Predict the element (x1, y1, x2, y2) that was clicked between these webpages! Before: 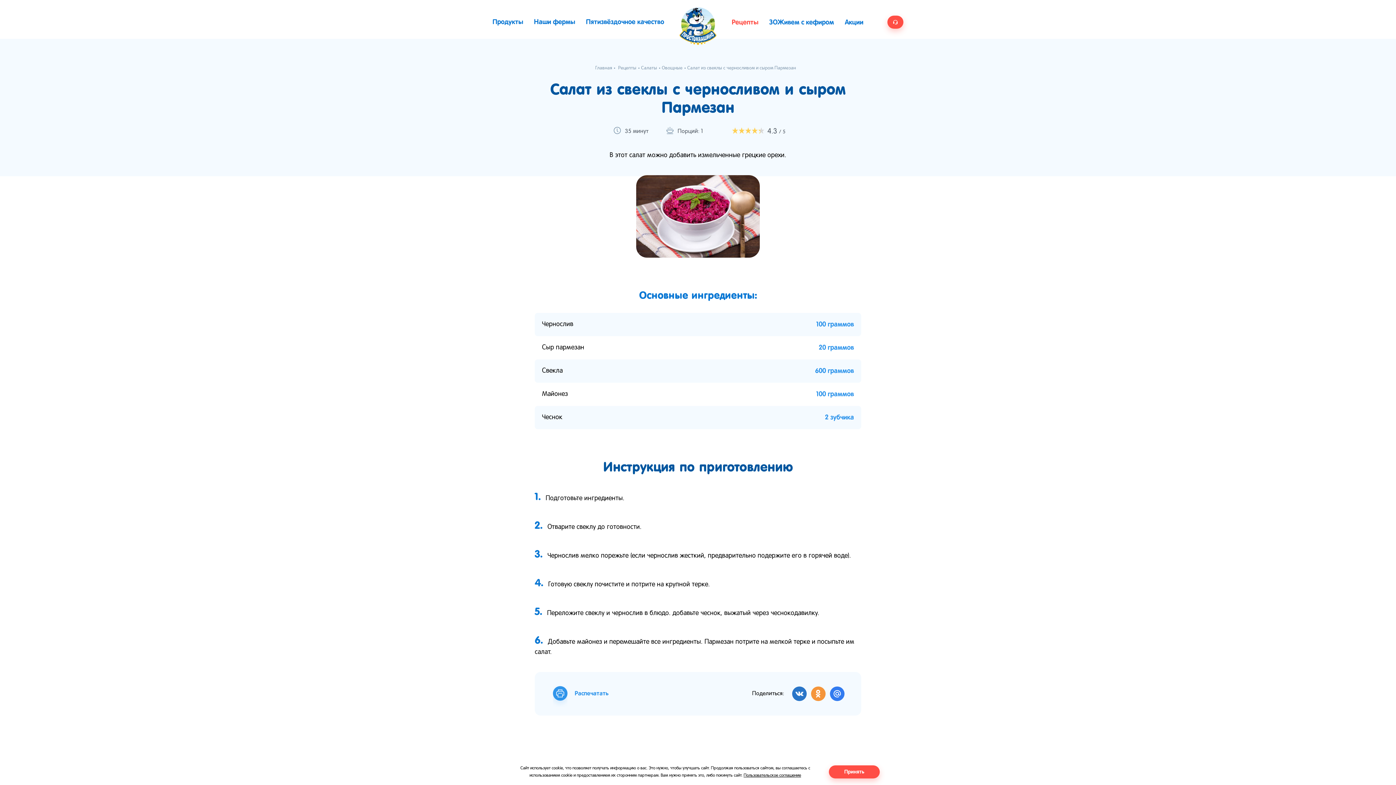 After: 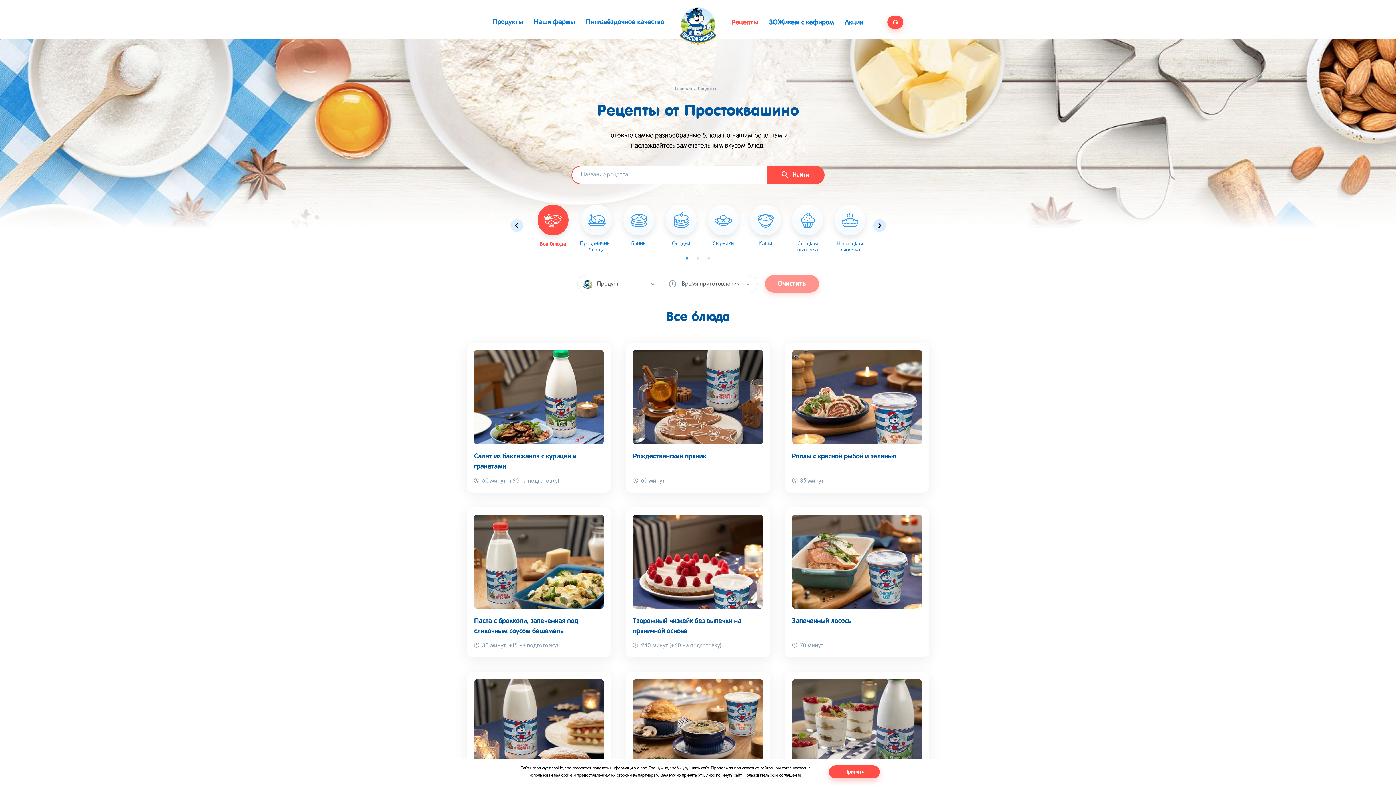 Action: label: Рецепты bbox: (732, 17, 758, 27)